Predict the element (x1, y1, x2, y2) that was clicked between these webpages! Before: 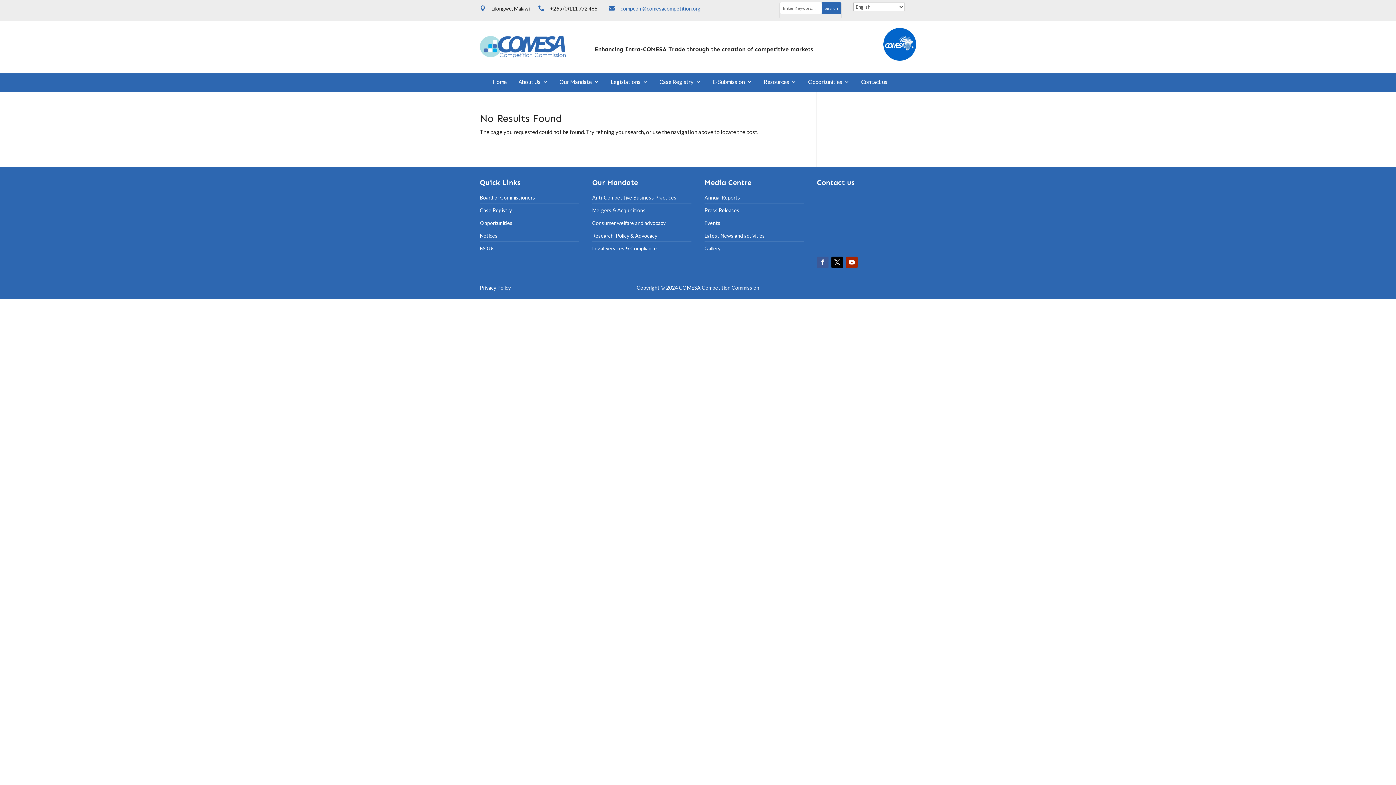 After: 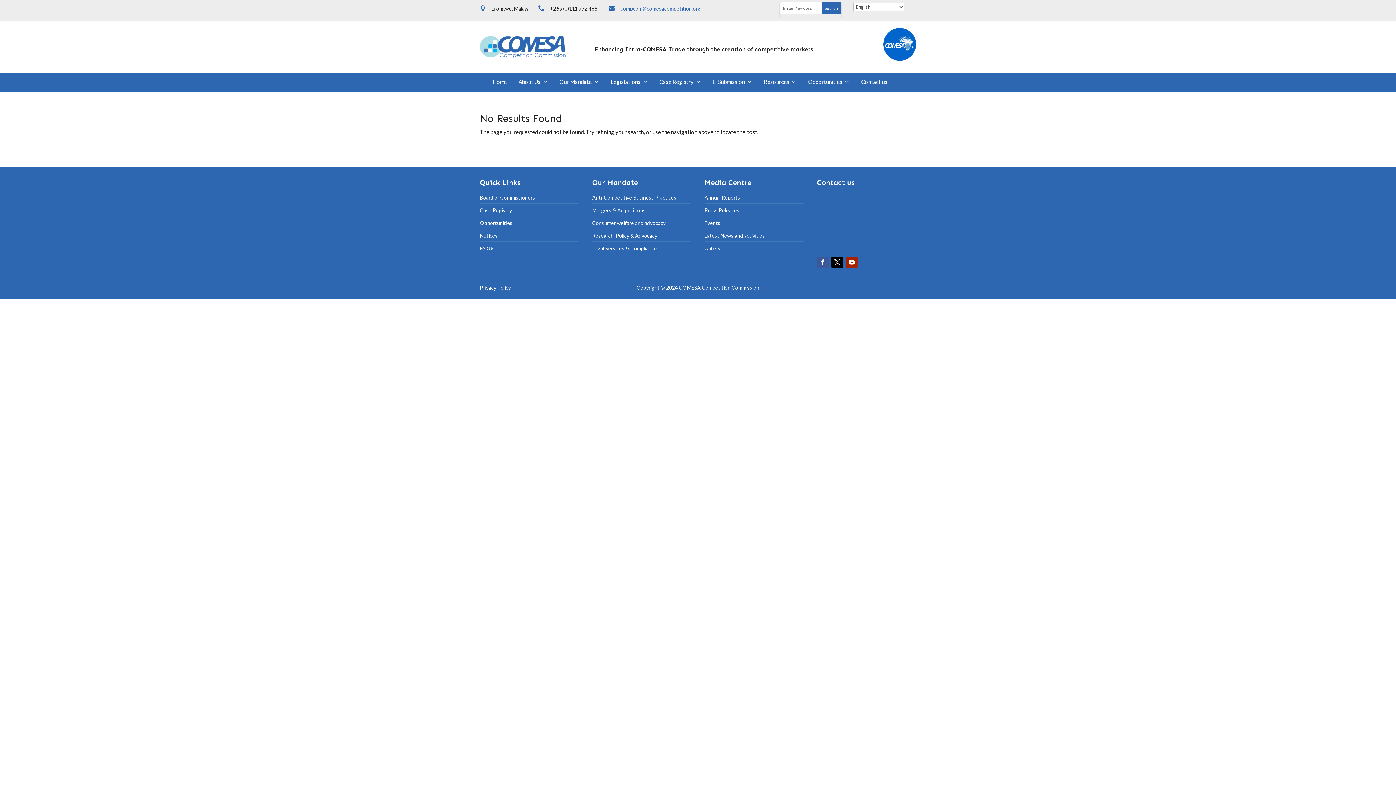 Action: label: compcom@comesacompetition.org bbox: (620, 5, 700, 11)